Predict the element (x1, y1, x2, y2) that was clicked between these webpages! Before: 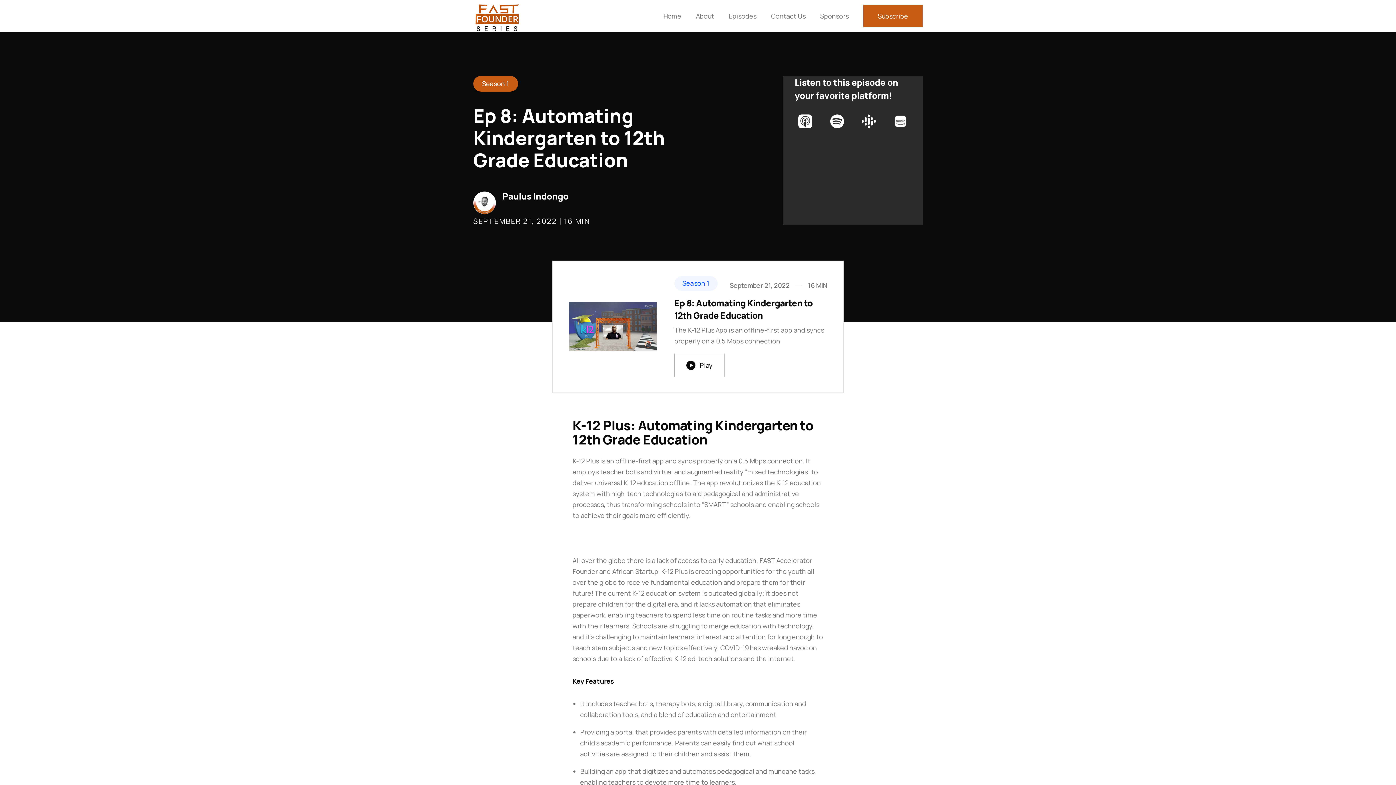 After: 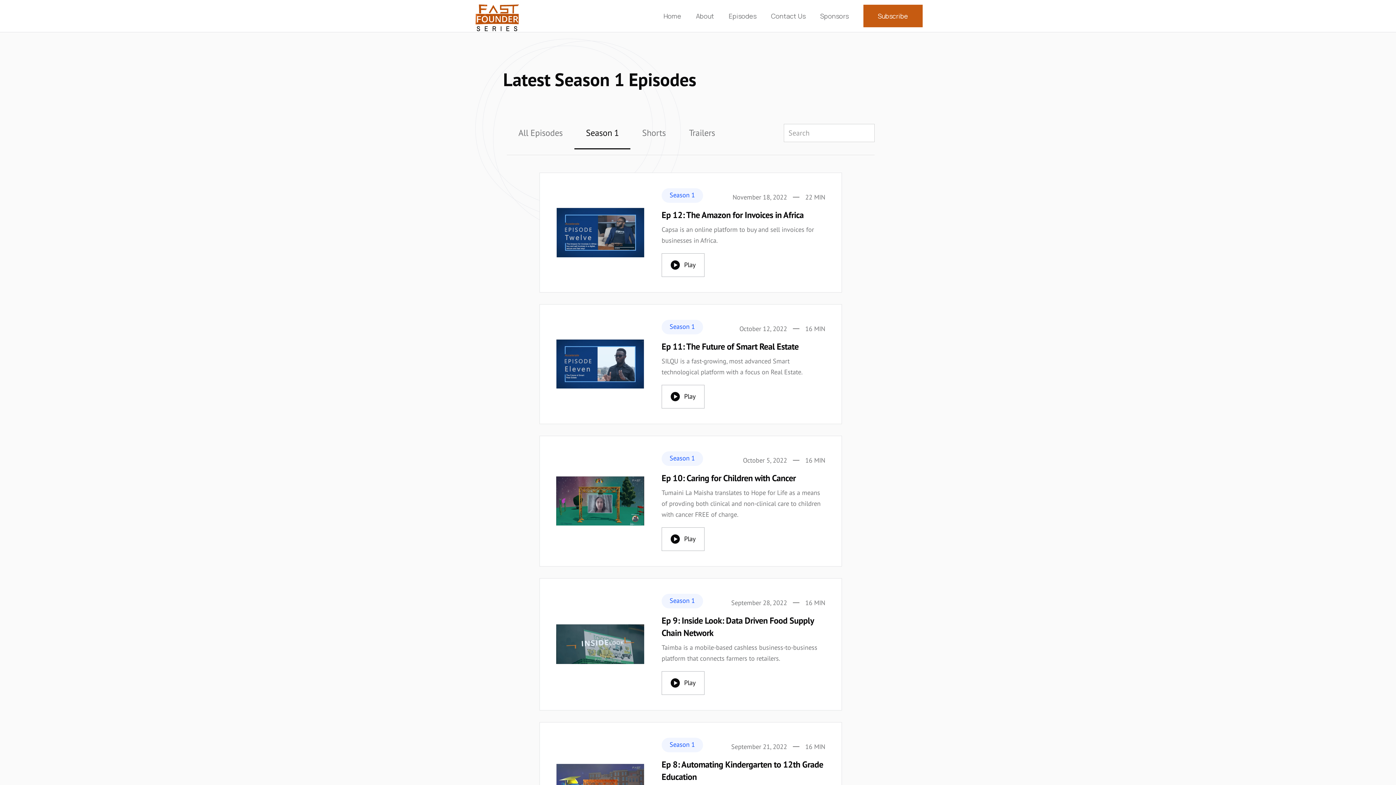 Action: bbox: (473, 75, 518, 91) label: Season 1